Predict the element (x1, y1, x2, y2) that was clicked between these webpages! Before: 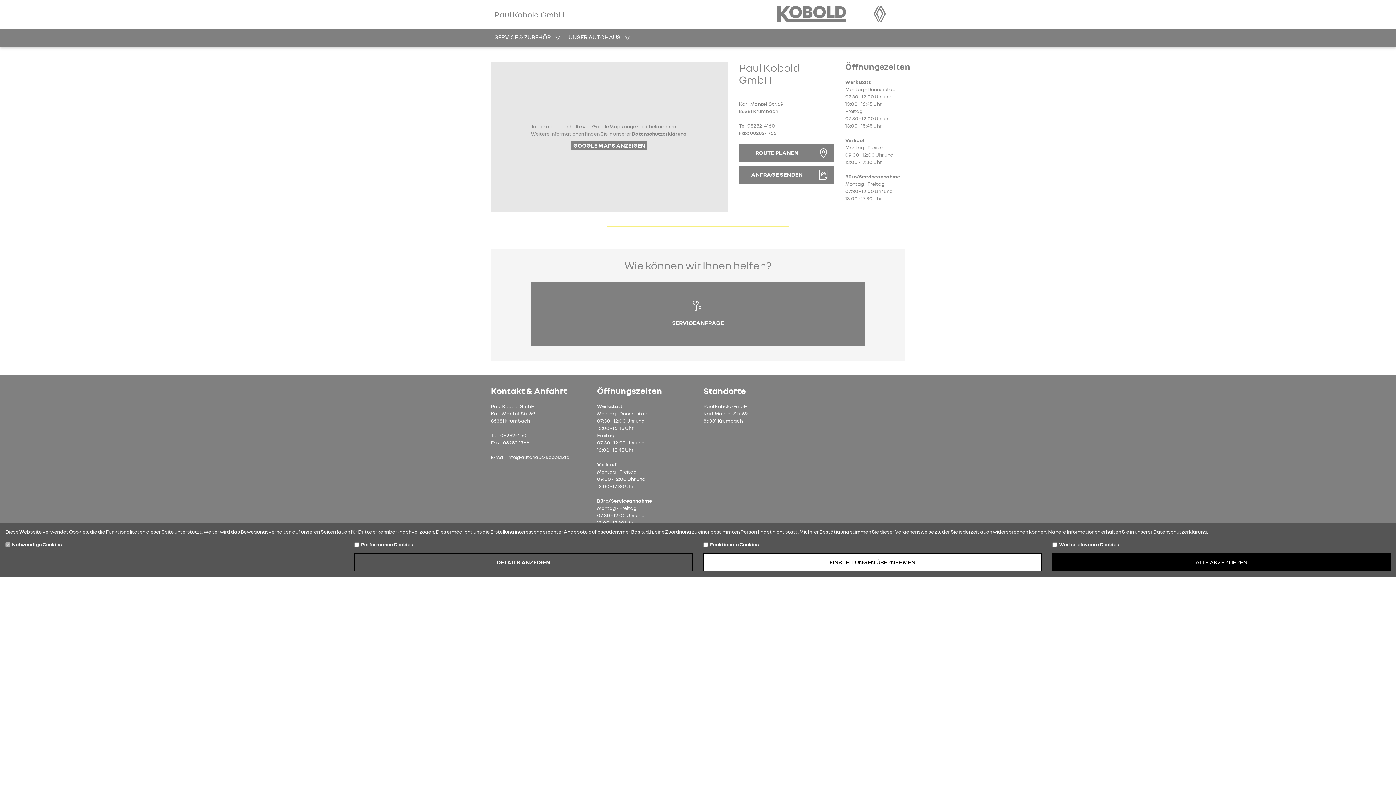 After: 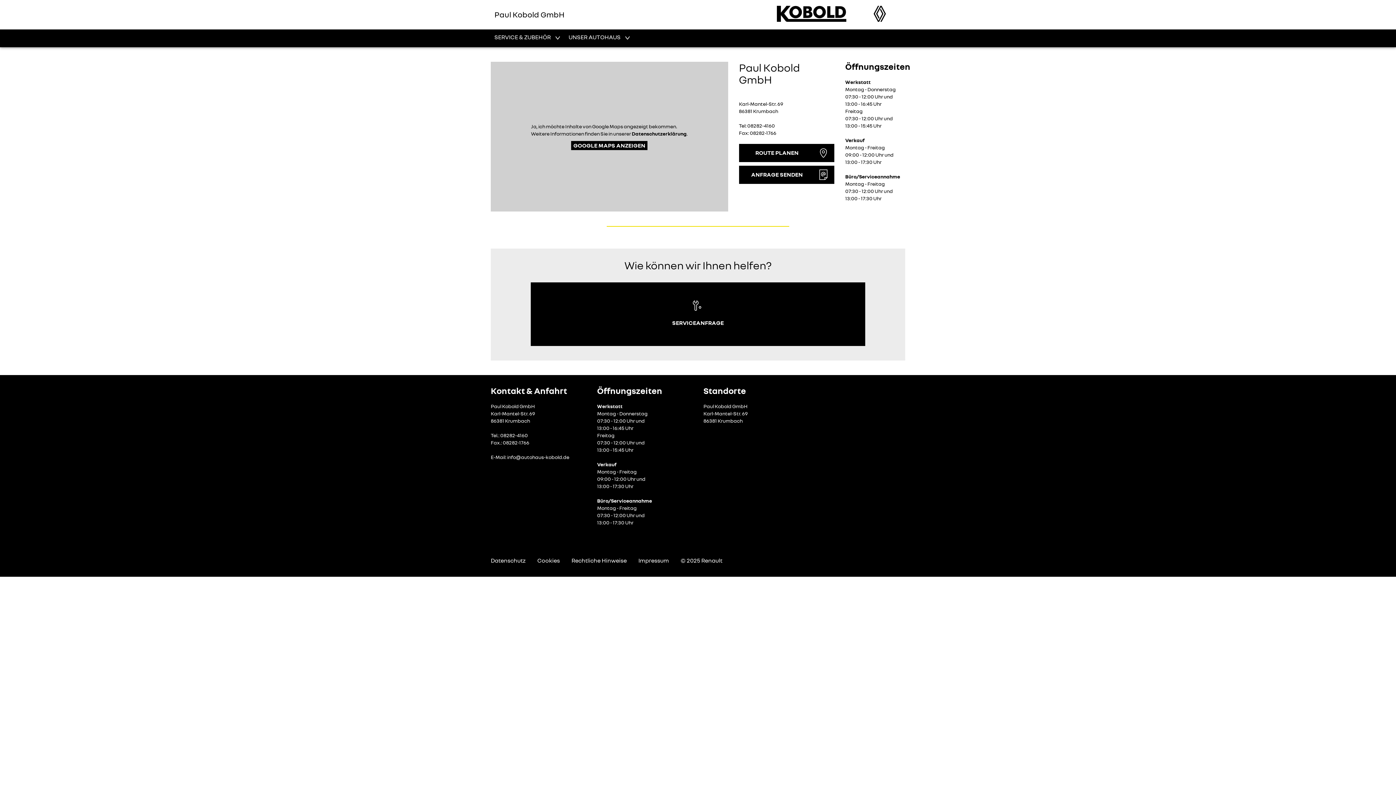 Action: bbox: (703, 553, 1041, 571) label: EINSTELLUNGEN ÜBERNEHMEN